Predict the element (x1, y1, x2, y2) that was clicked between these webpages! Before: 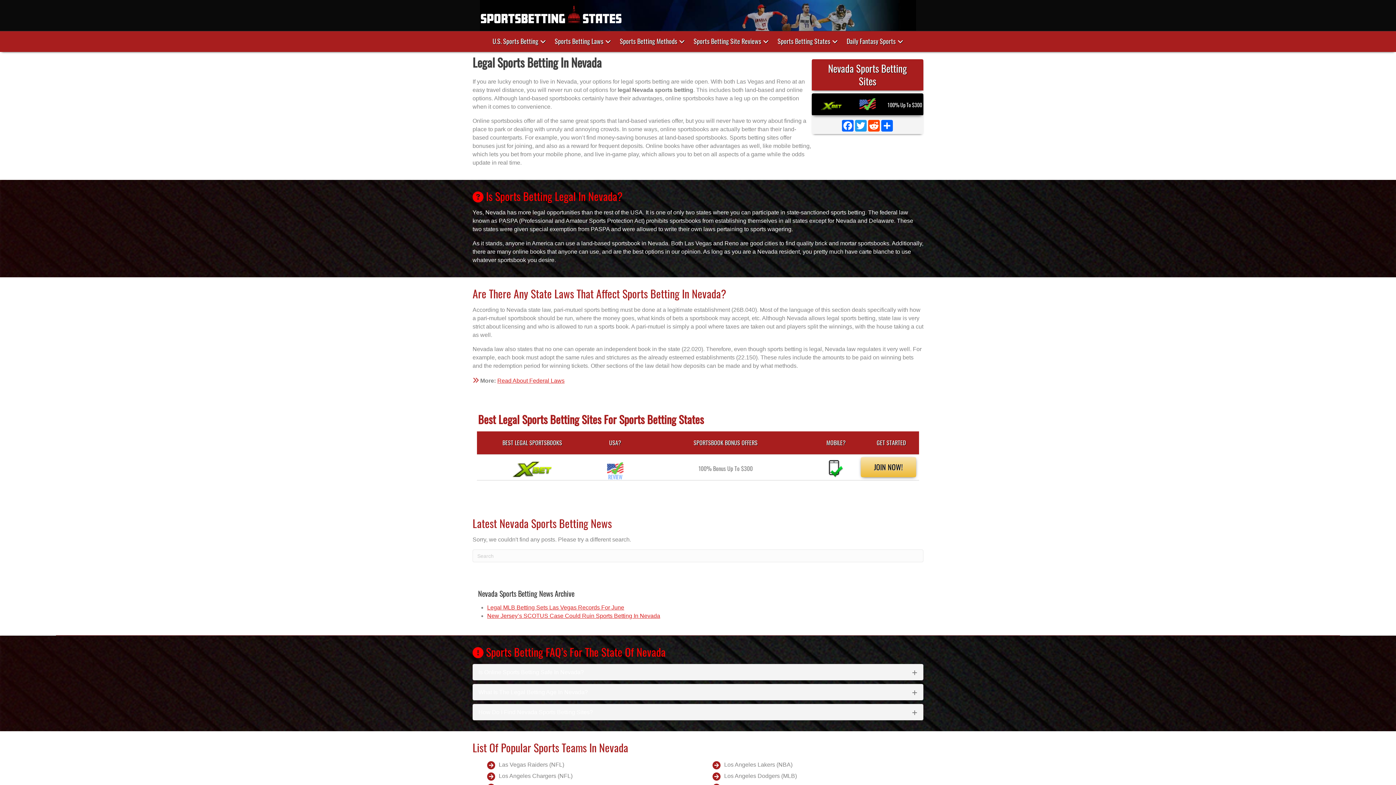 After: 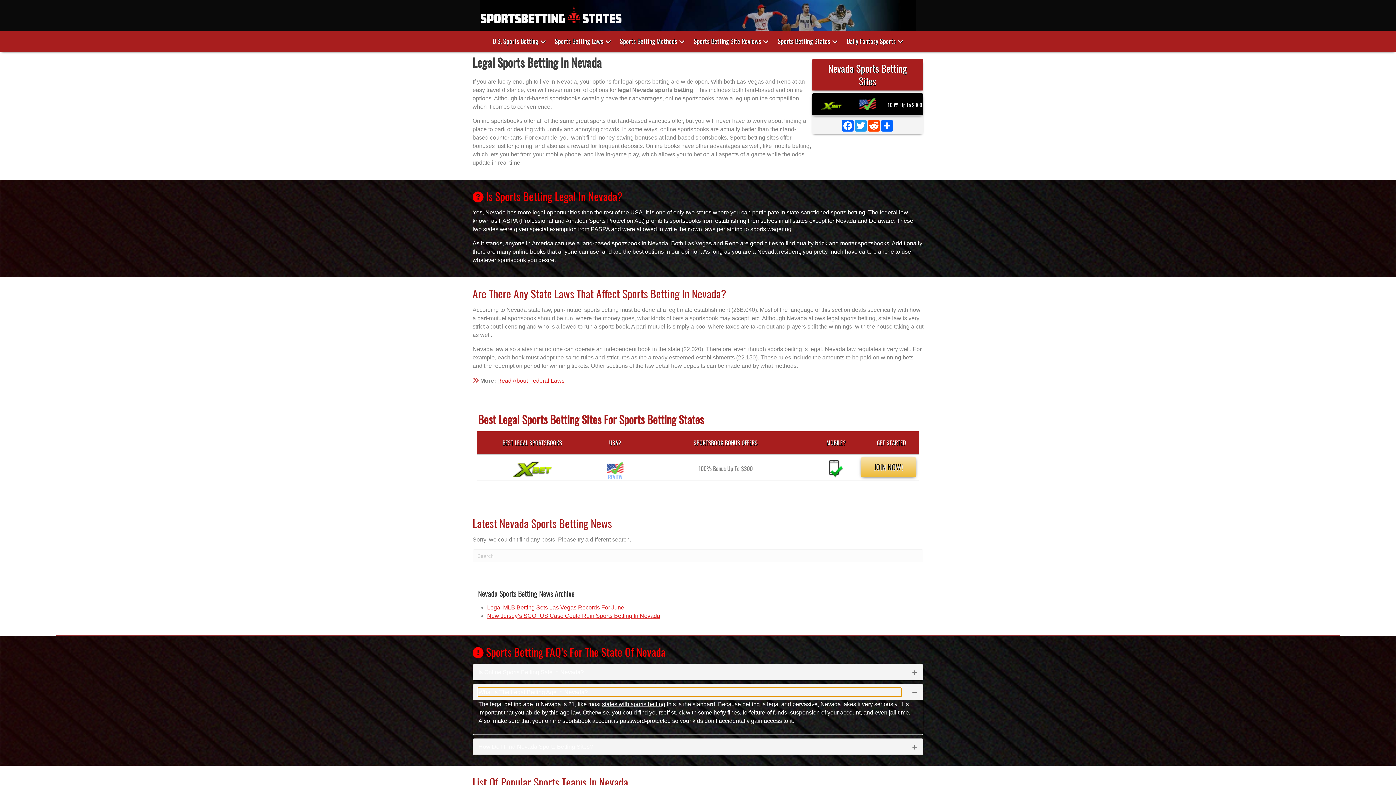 Action: bbox: (478, 688, 901, 696) label: What Is The Legal Betting Age In Nevada?